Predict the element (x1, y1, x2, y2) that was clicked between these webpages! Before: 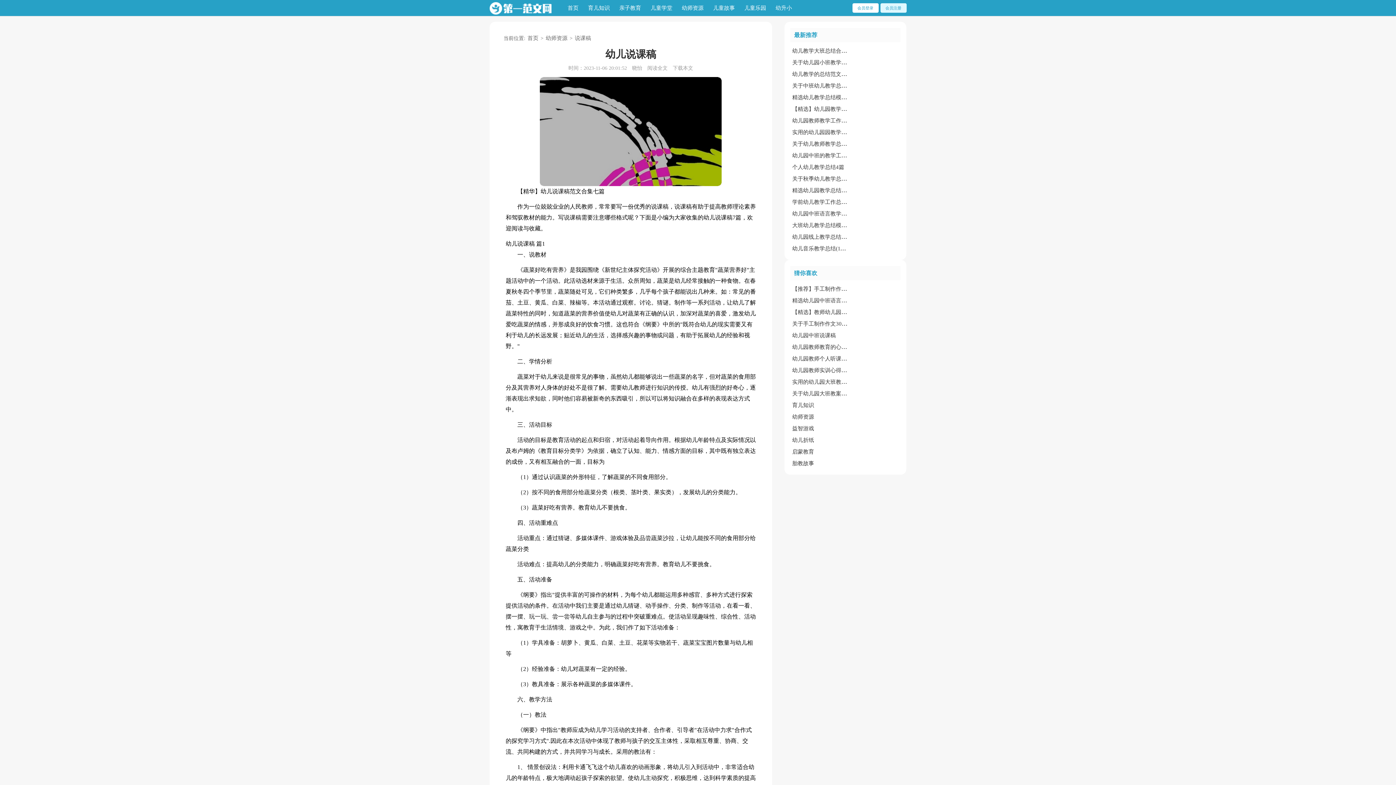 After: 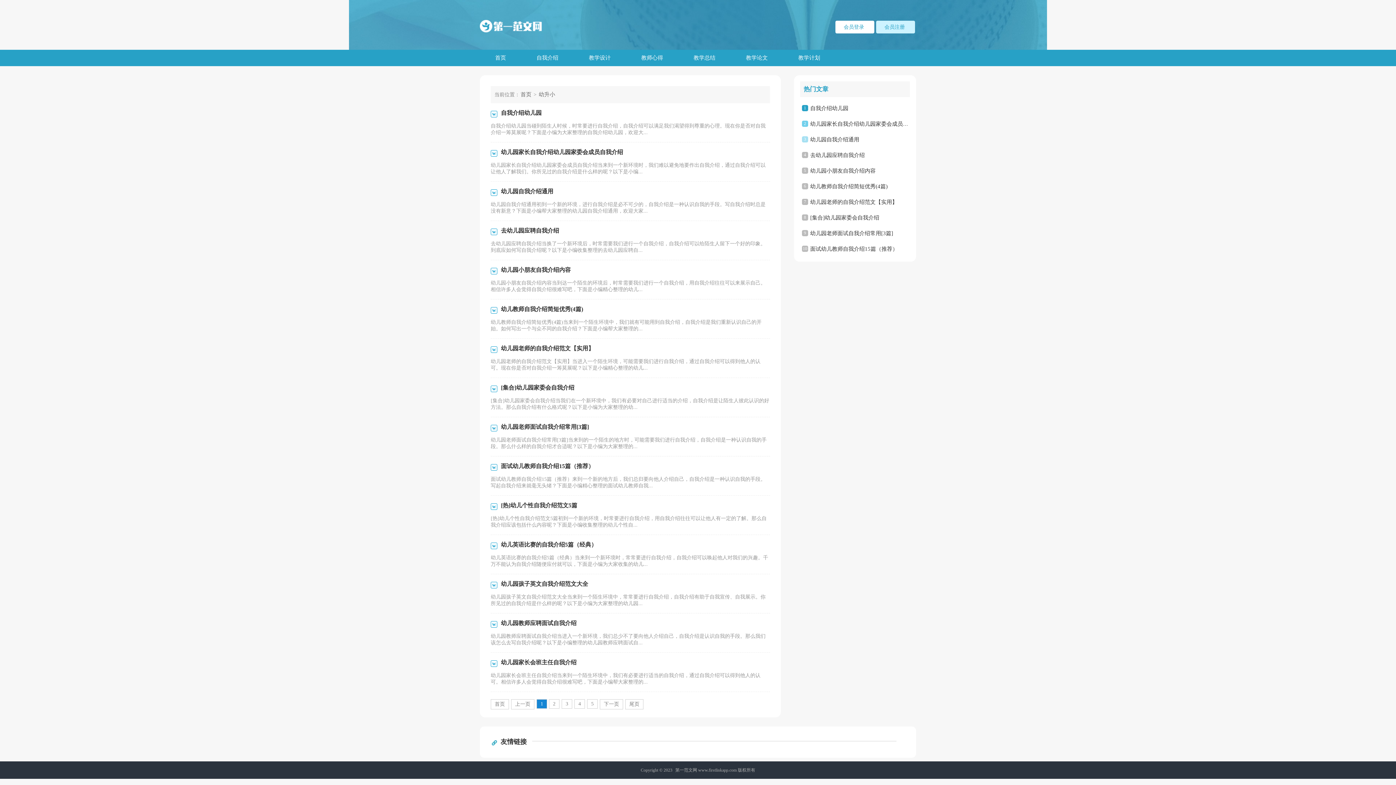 Action: label: 幼升小 bbox: (775, 0, 792, 16)